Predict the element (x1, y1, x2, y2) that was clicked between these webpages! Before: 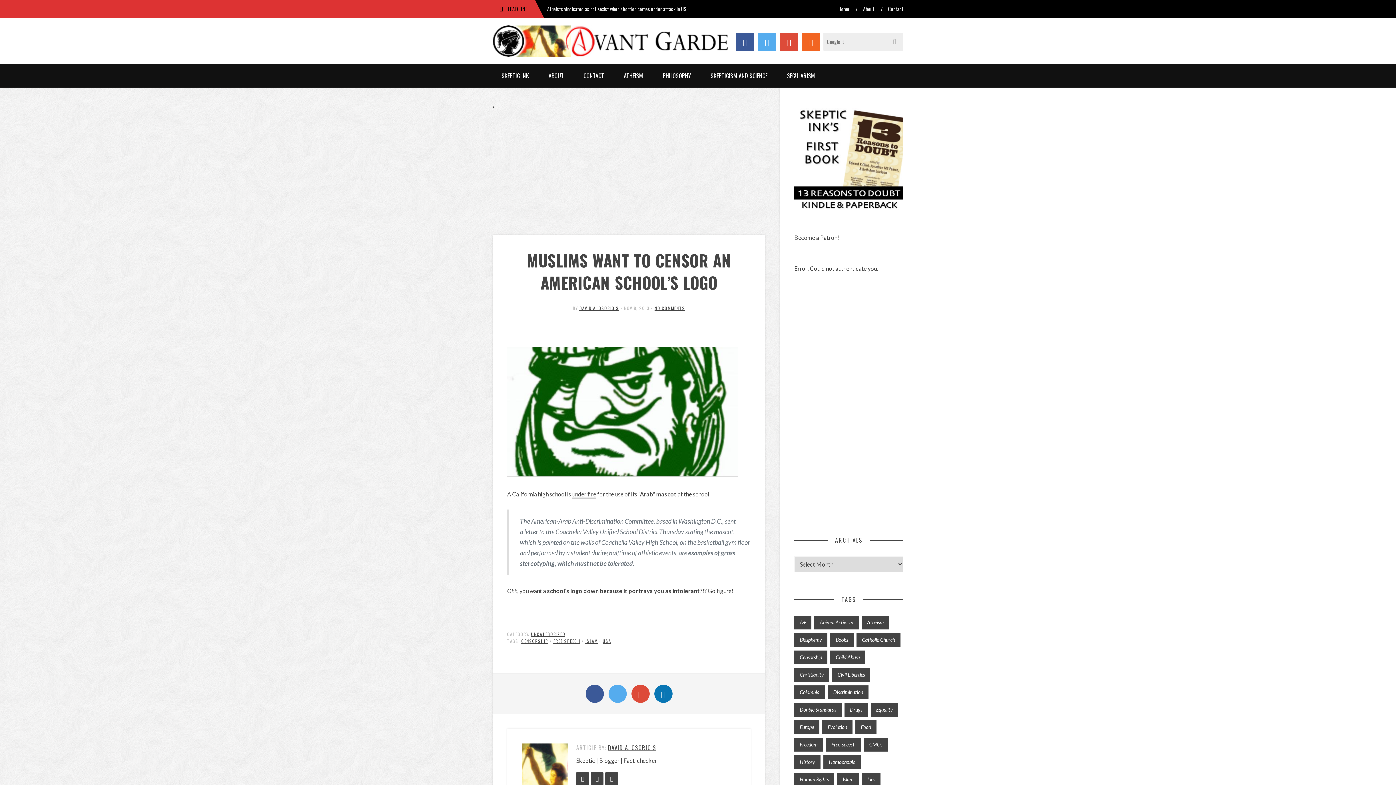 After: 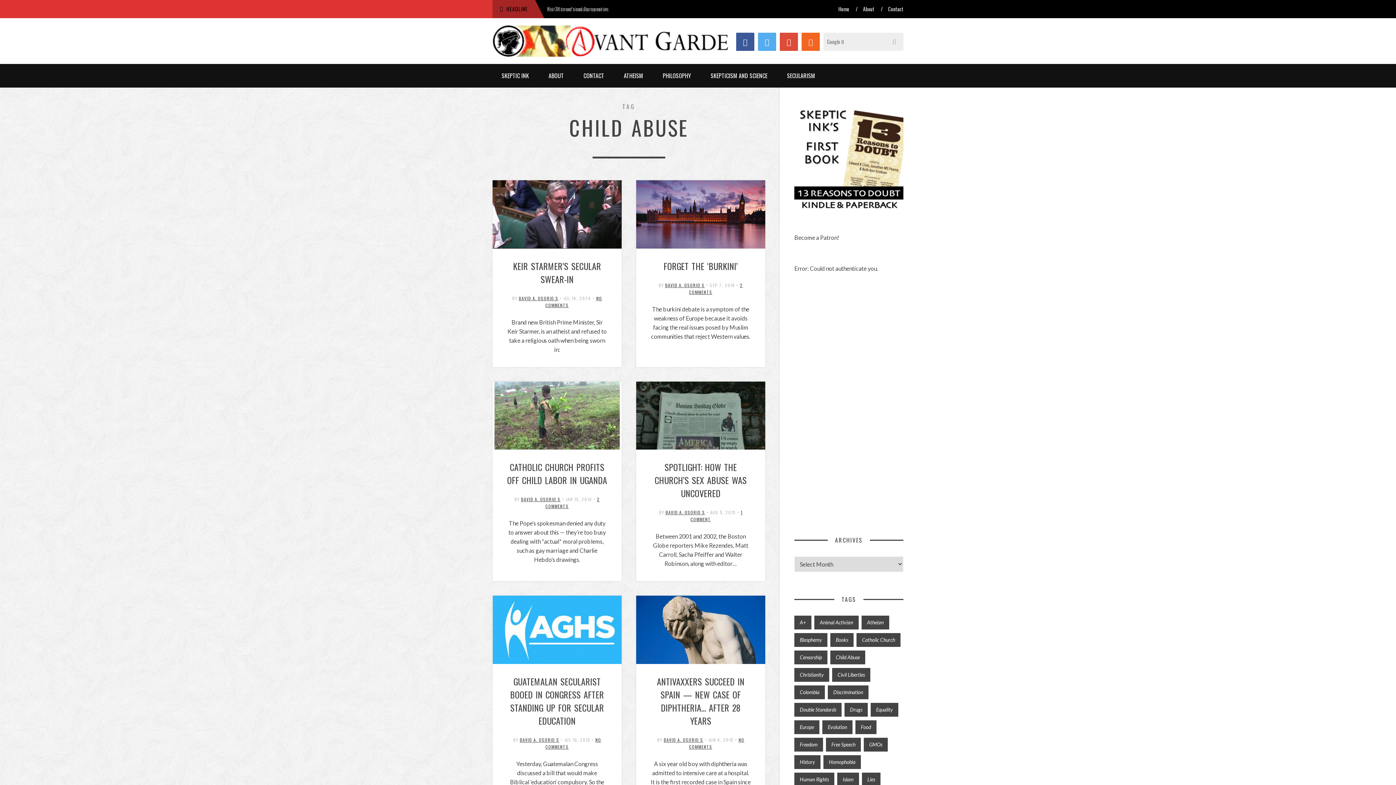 Action: label: Child Abuse (16 items) bbox: (830, 650, 865, 664)